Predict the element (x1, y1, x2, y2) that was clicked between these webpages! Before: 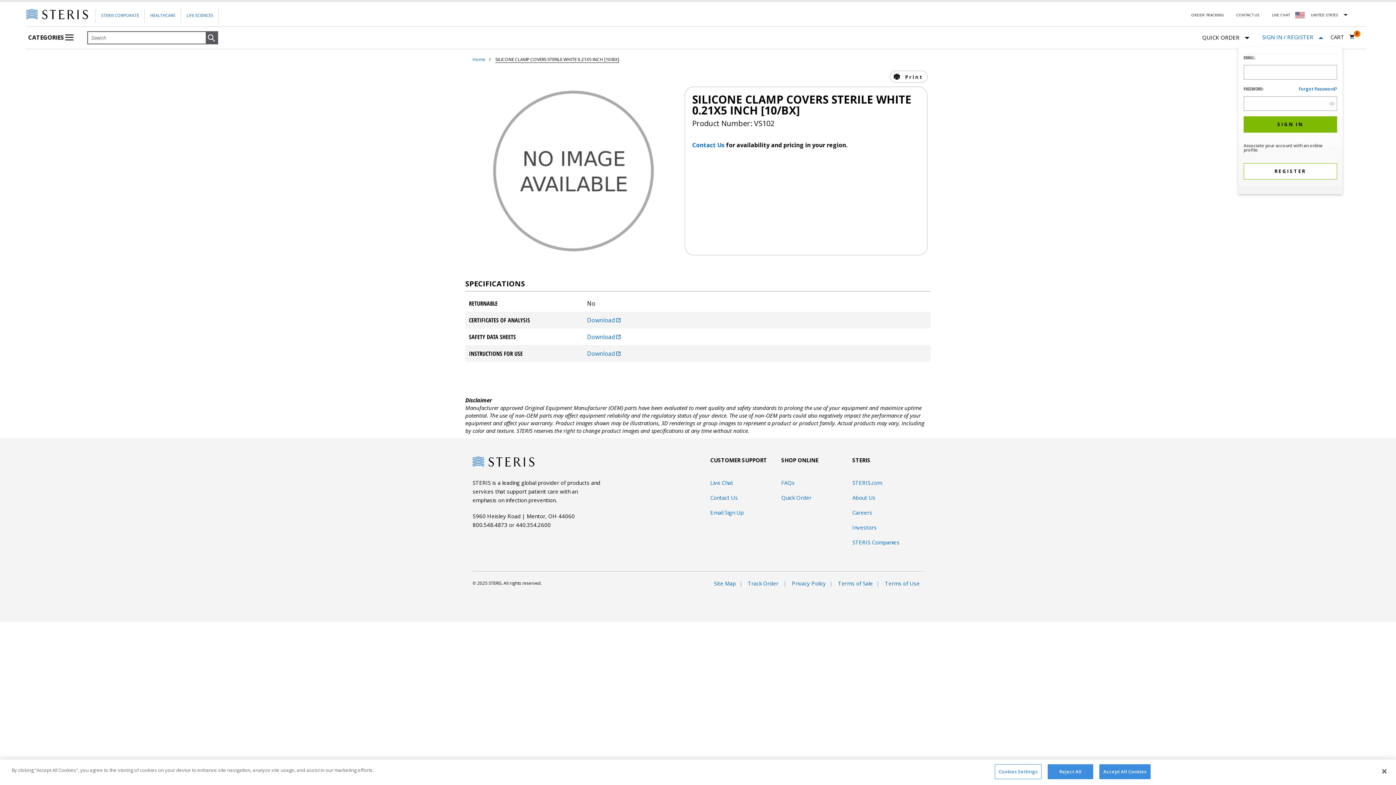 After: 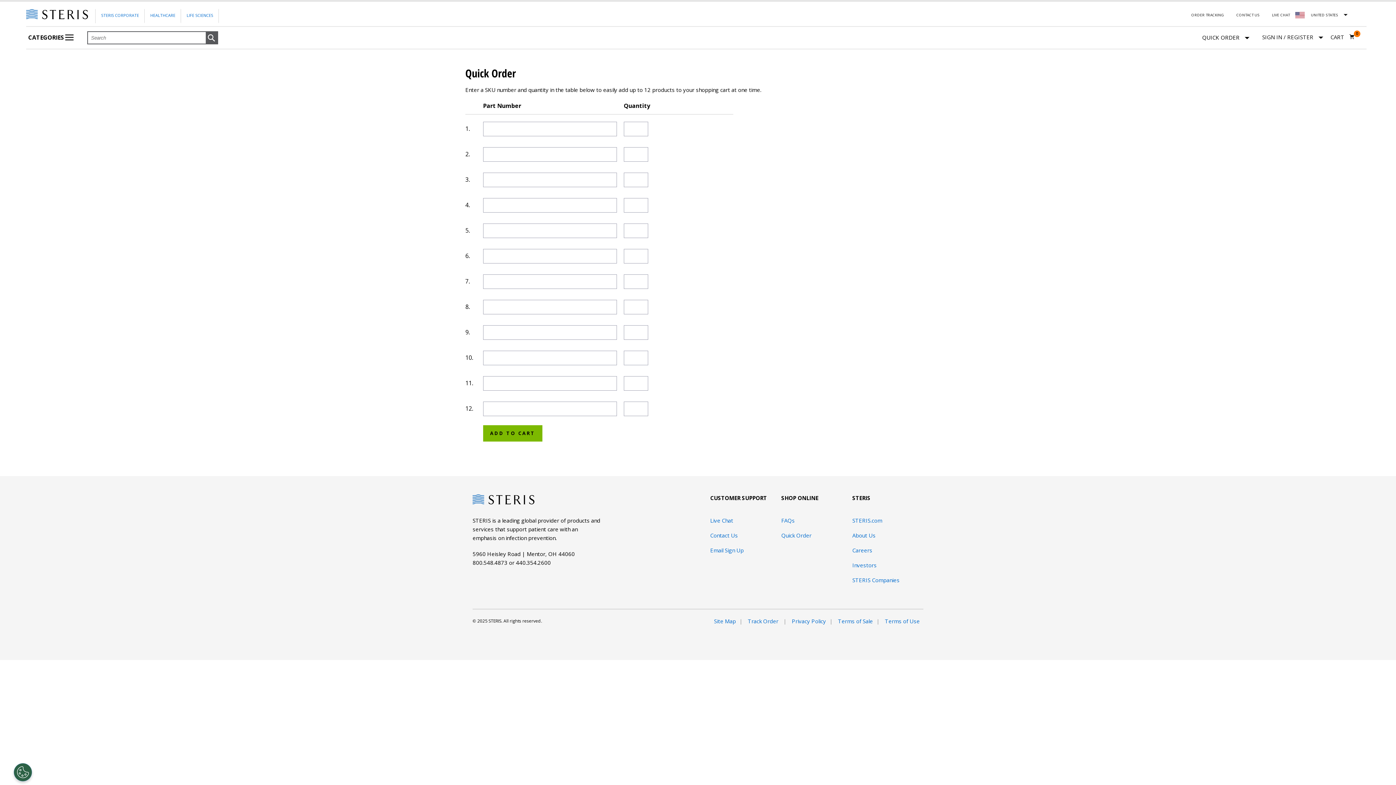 Action: bbox: (781, 494, 811, 501) label: Quick Order